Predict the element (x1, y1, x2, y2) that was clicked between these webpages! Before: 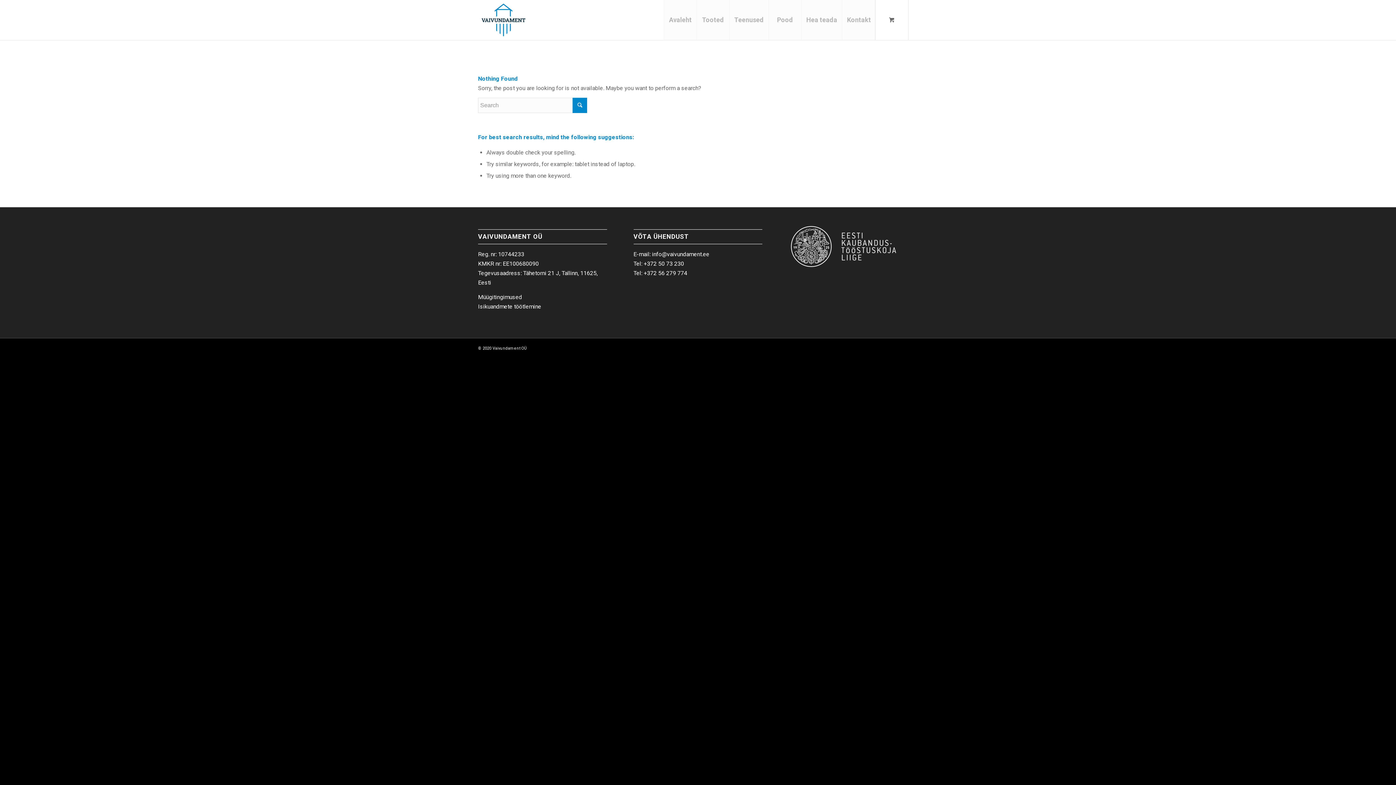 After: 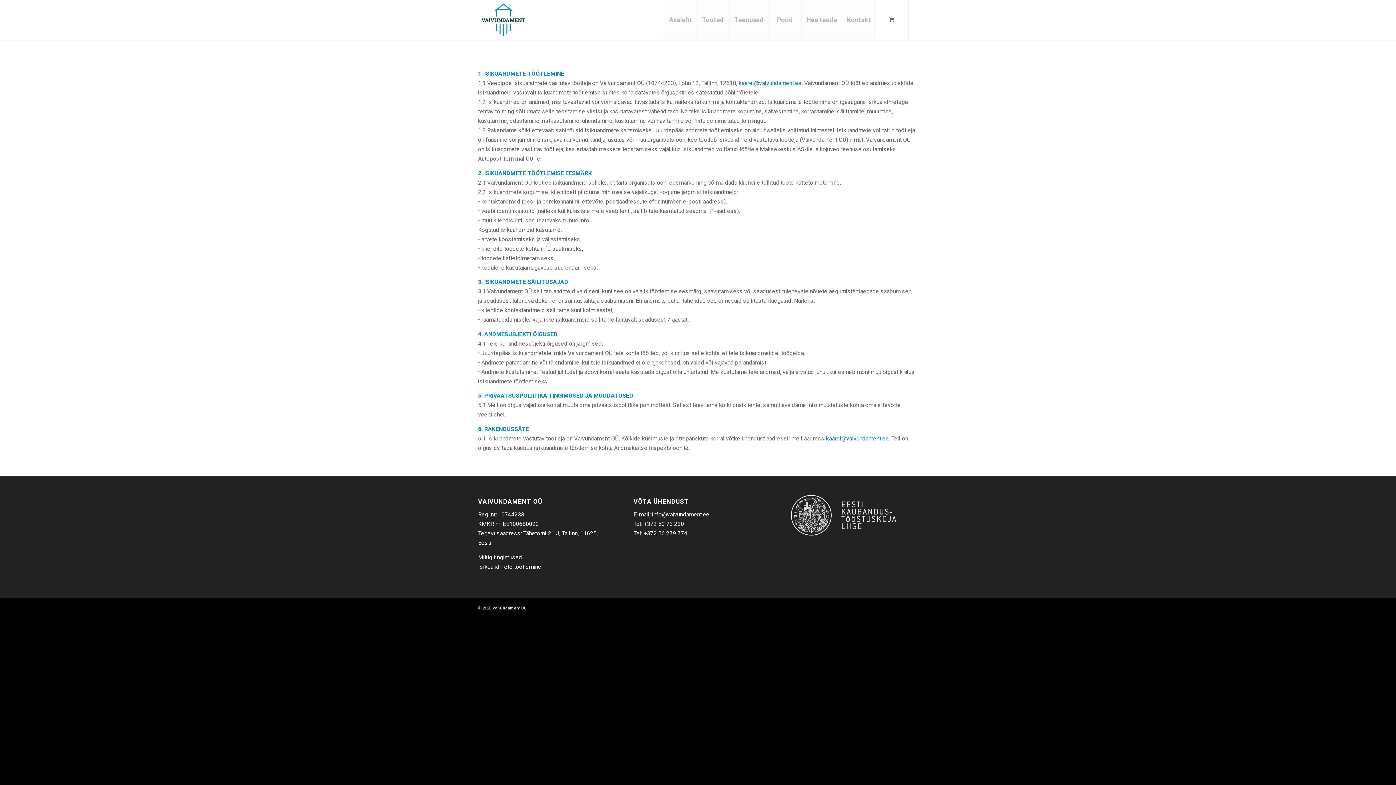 Action: bbox: (478, 303, 541, 310) label: Isikuandmete töötlemine